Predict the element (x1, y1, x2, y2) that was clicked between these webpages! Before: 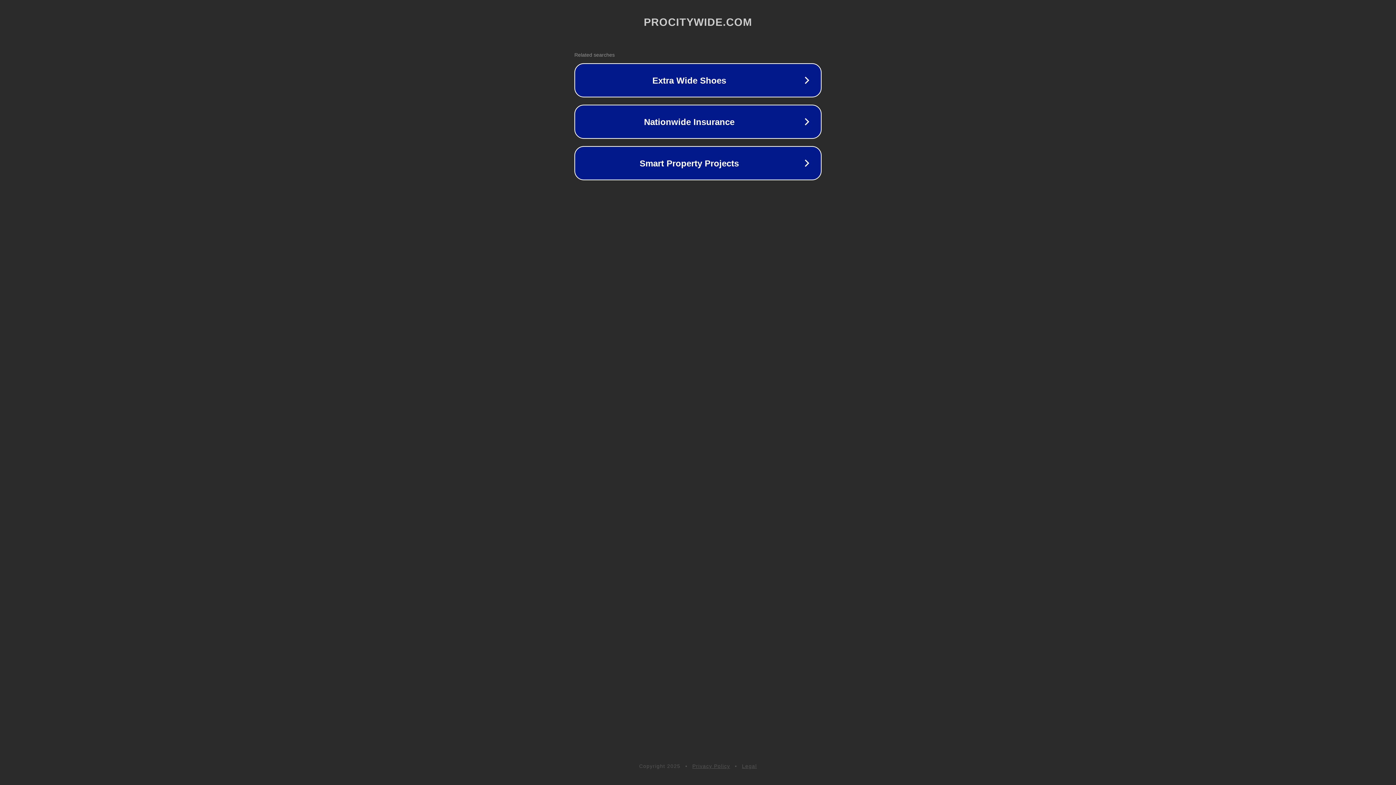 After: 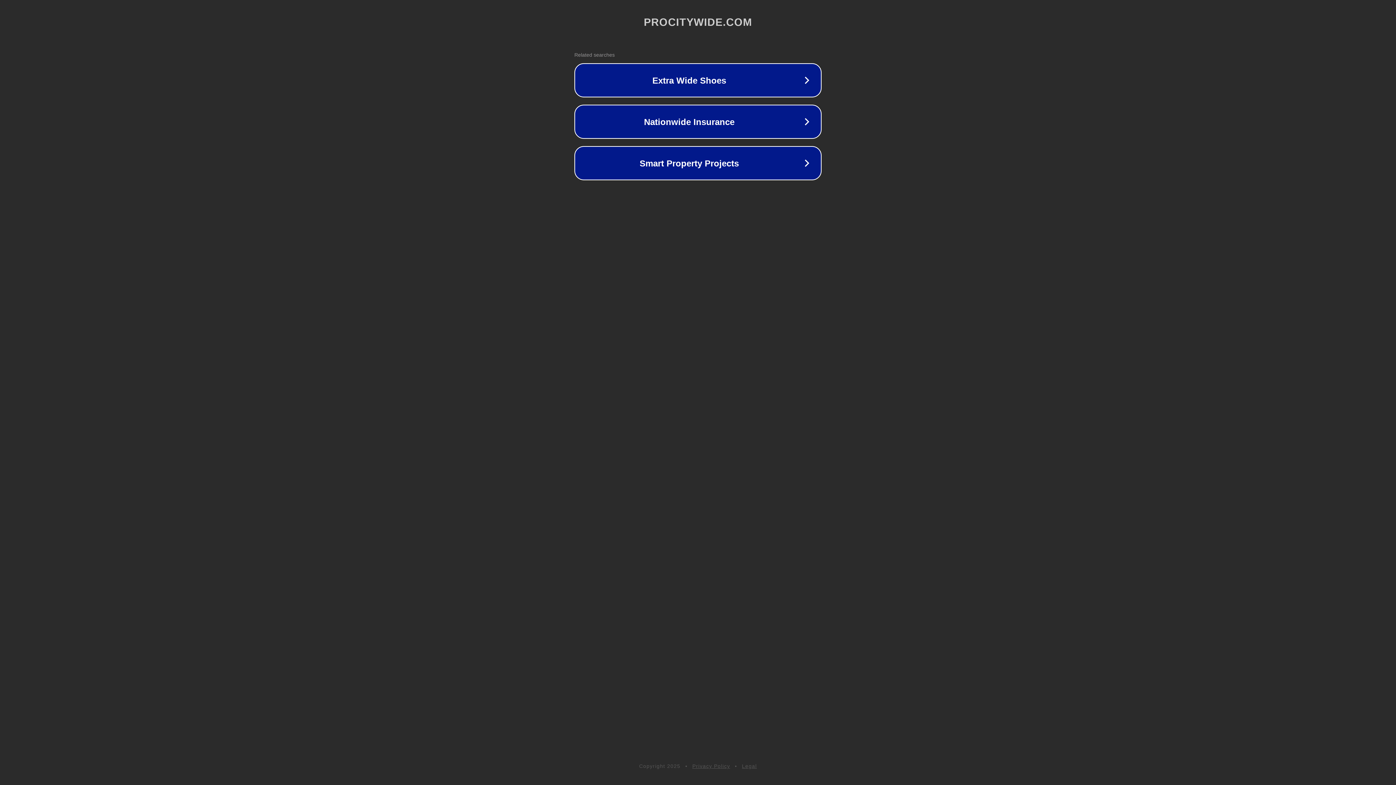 Action: bbox: (692, 763, 730, 769) label: Privacy Policy